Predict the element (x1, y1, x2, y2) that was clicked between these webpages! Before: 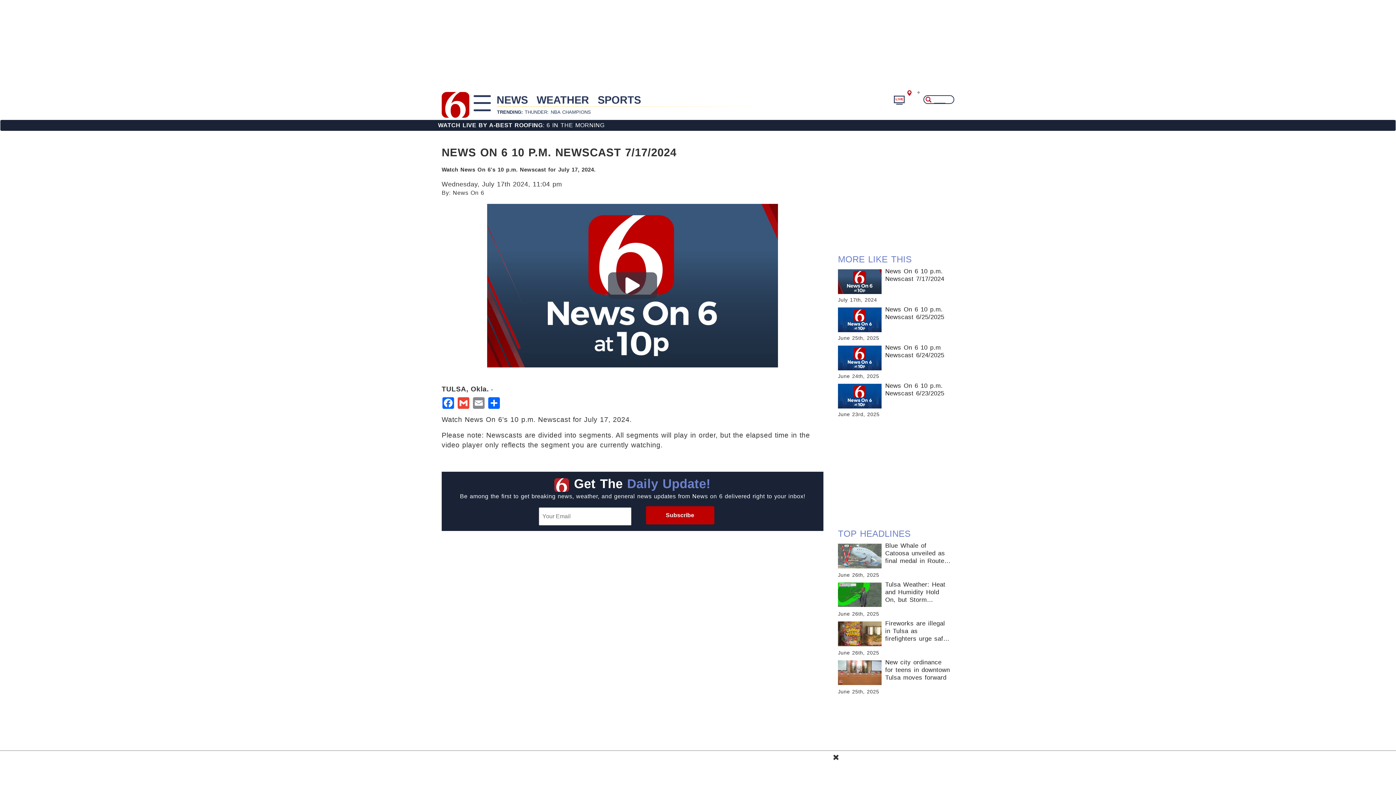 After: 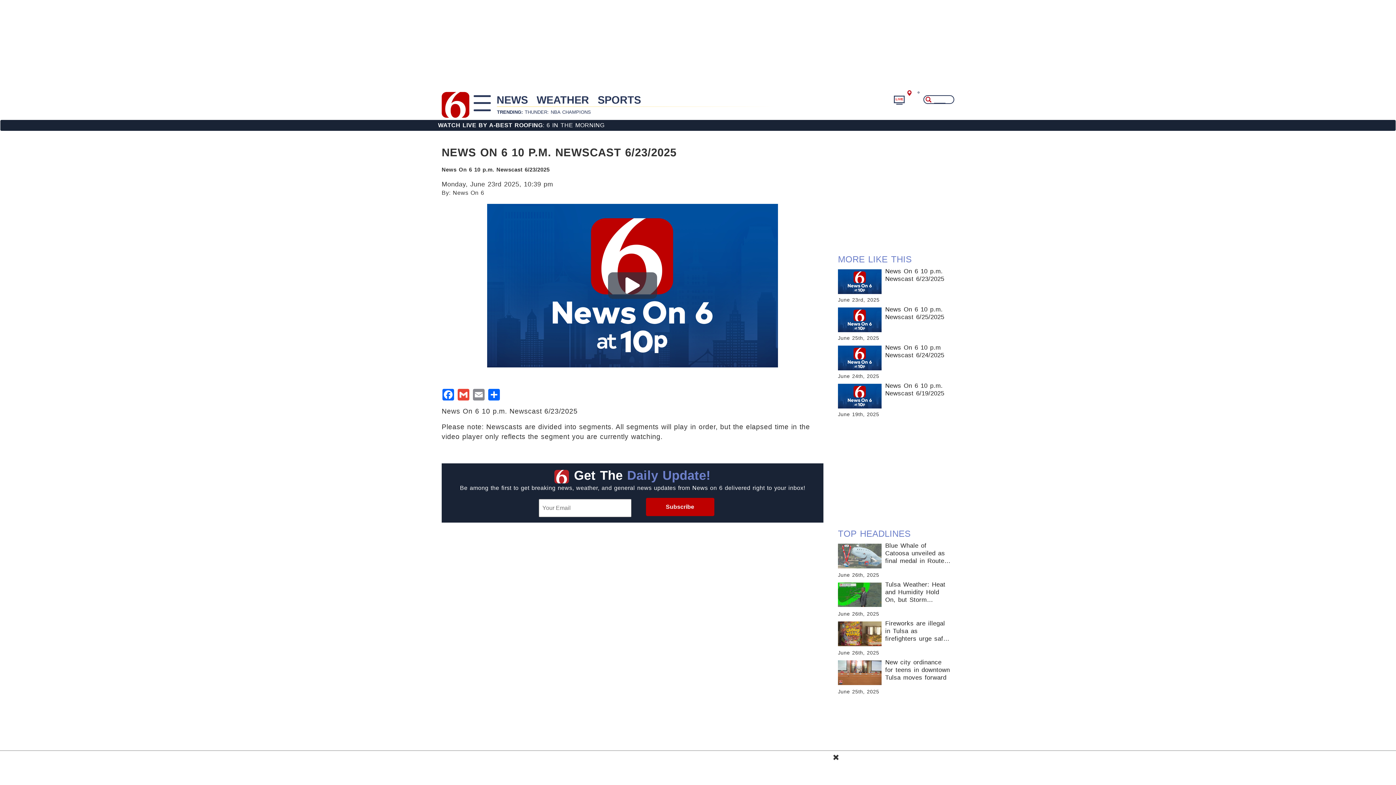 Action: label: News On 6 10 p.m. Newscast 6/23/2025 bbox: (885, 382, 950, 404)